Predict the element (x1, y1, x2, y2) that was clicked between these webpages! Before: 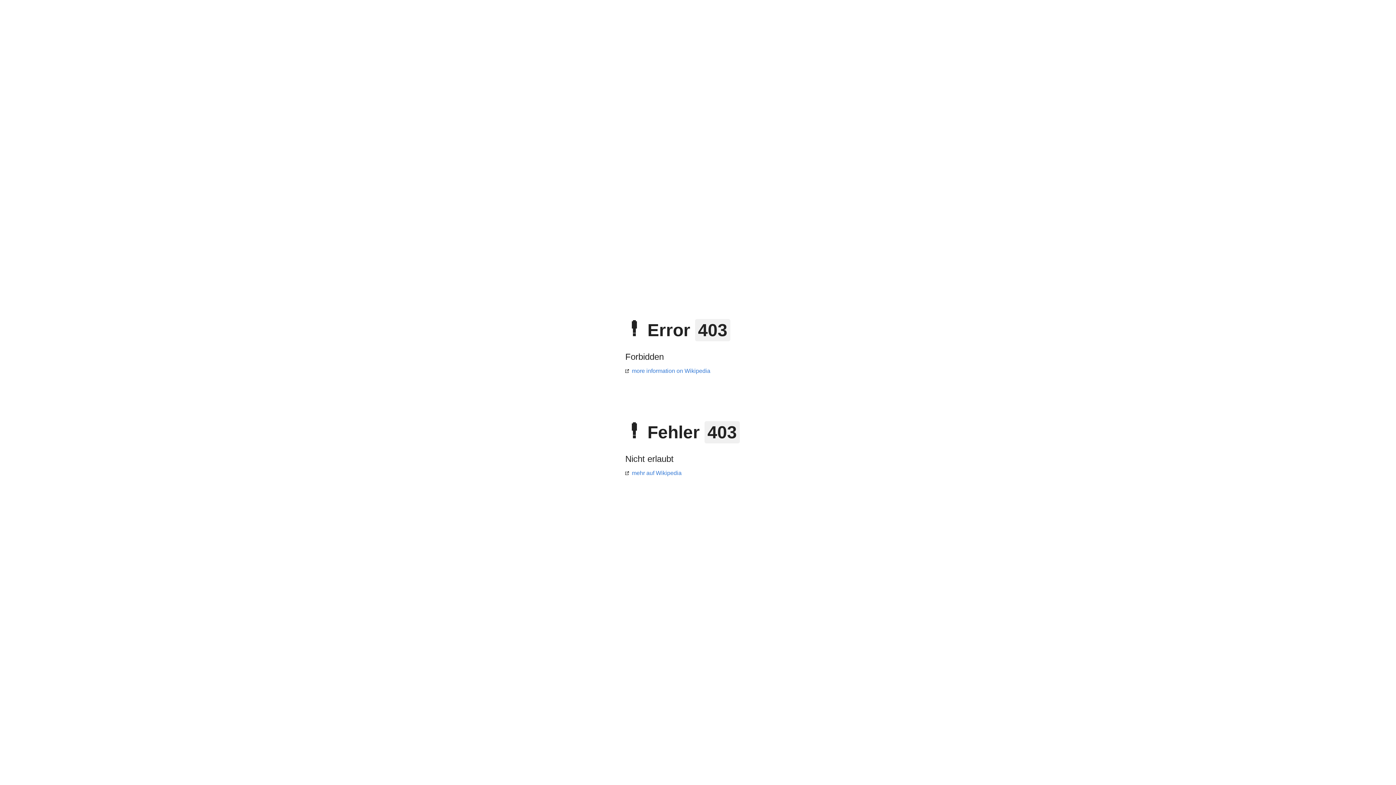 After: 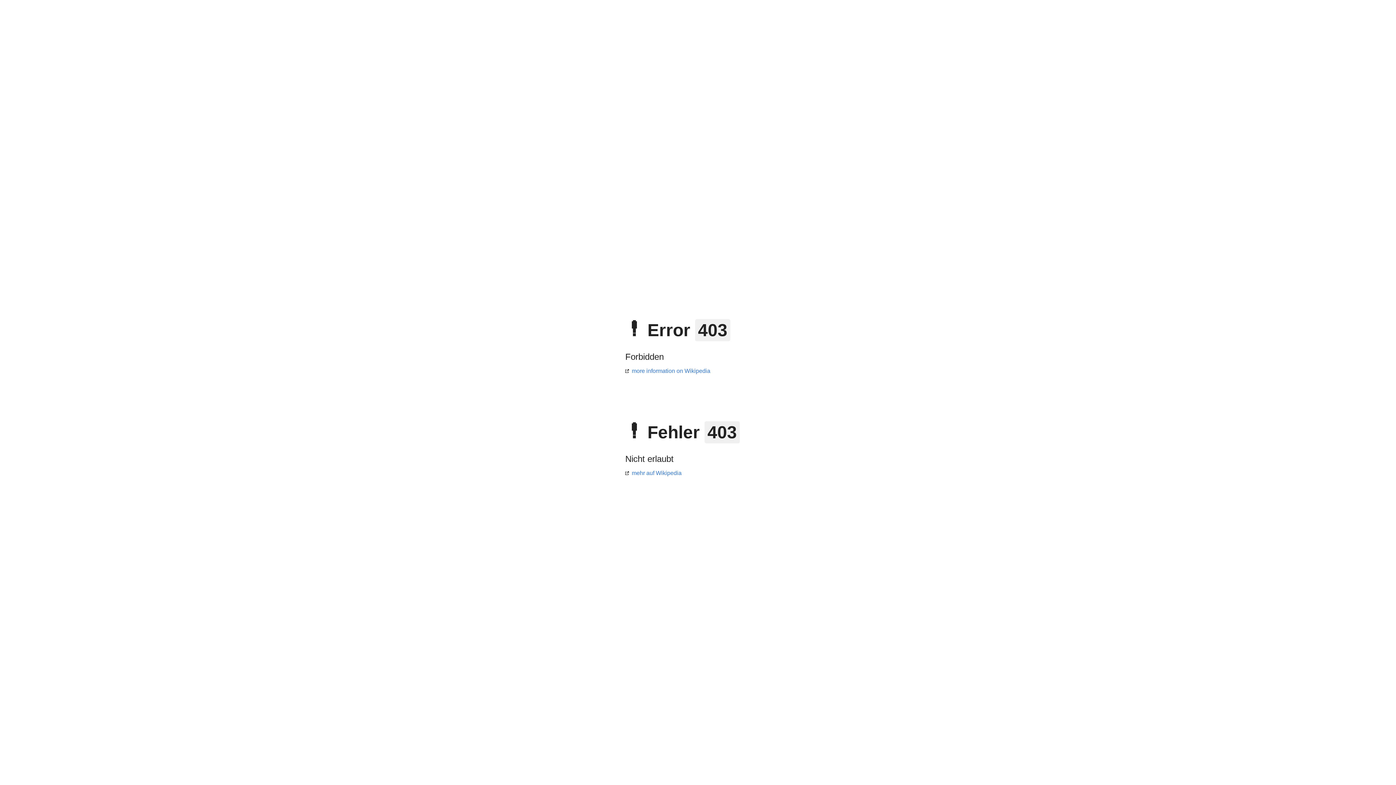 Action: label: more information on Wikipedia bbox: (625, 368, 710, 374)